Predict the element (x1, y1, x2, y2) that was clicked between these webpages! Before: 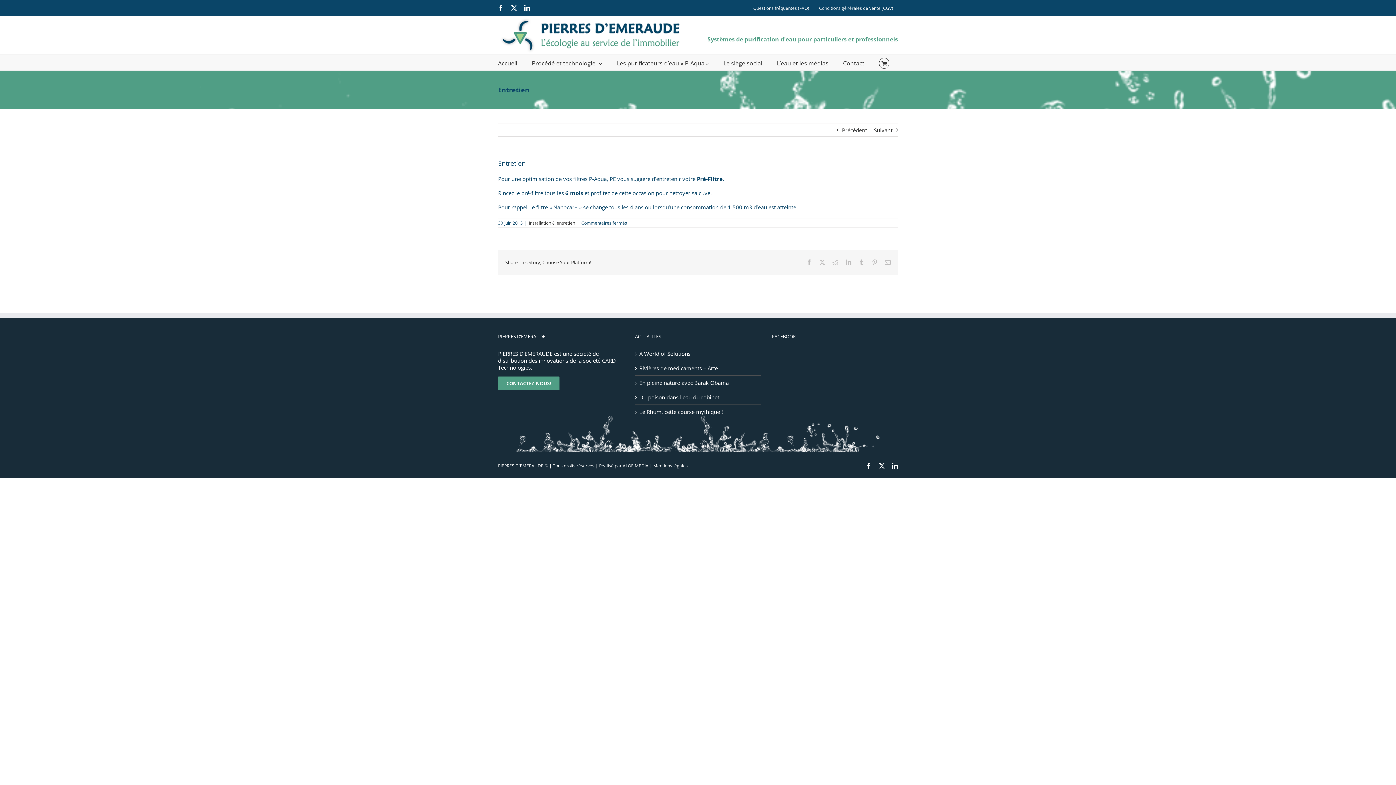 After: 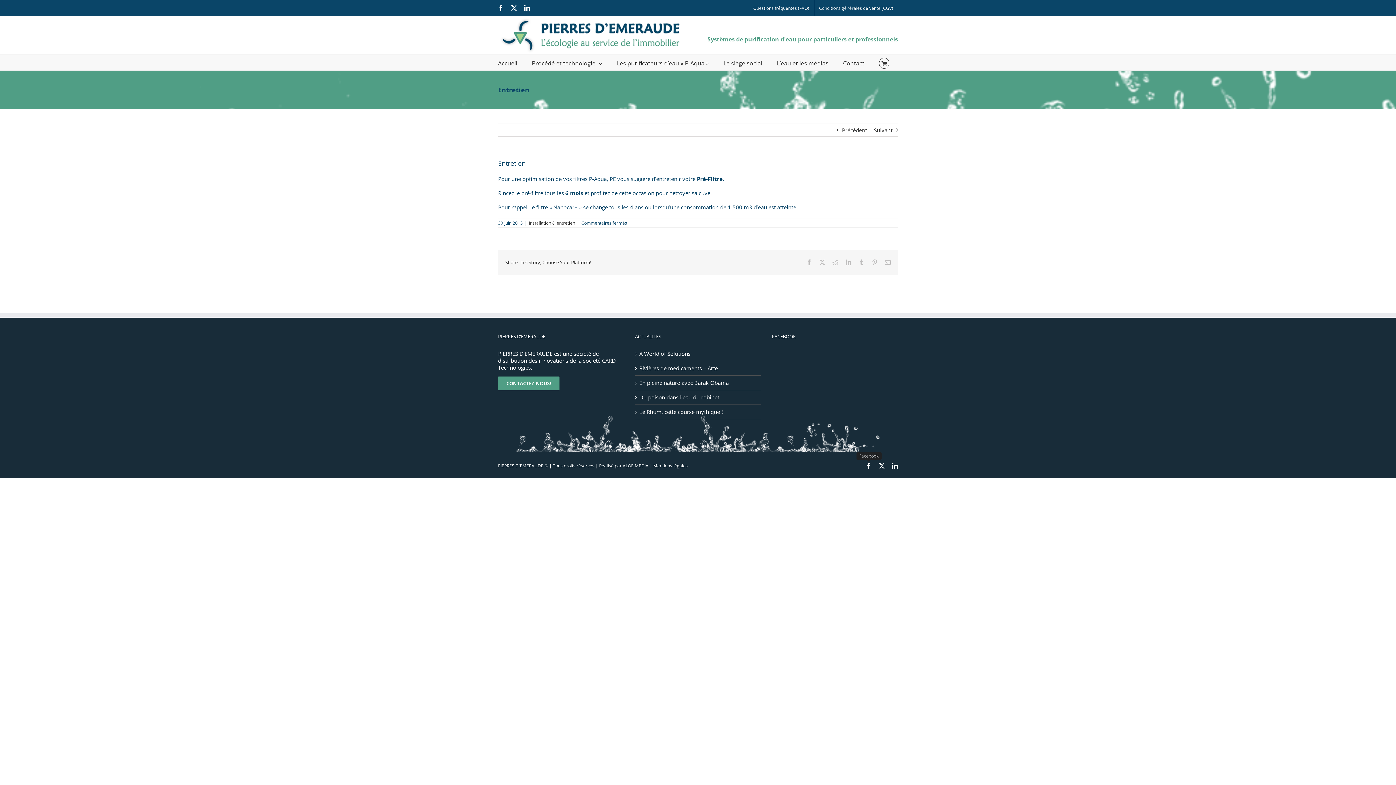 Action: label: Facebook bbox: (866, 463, 872, 469)